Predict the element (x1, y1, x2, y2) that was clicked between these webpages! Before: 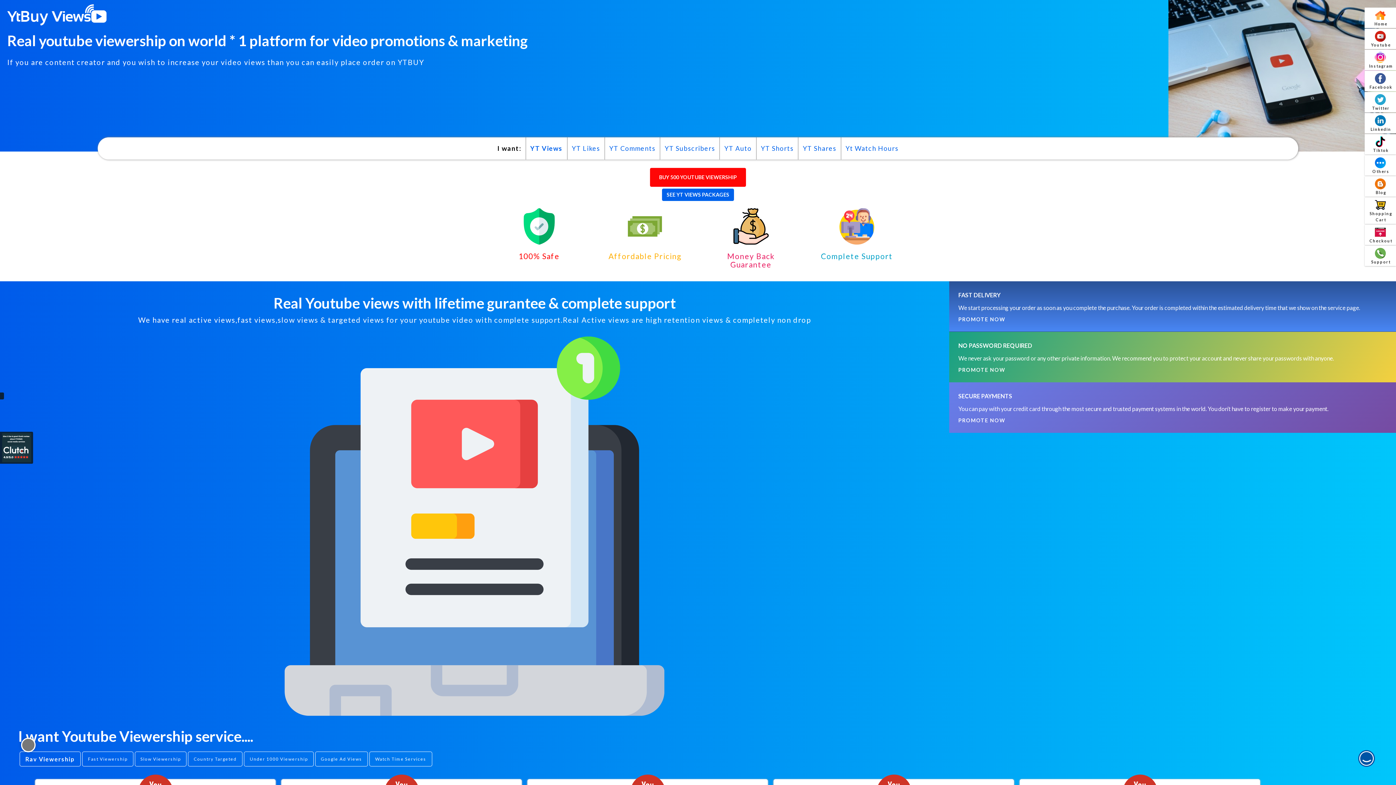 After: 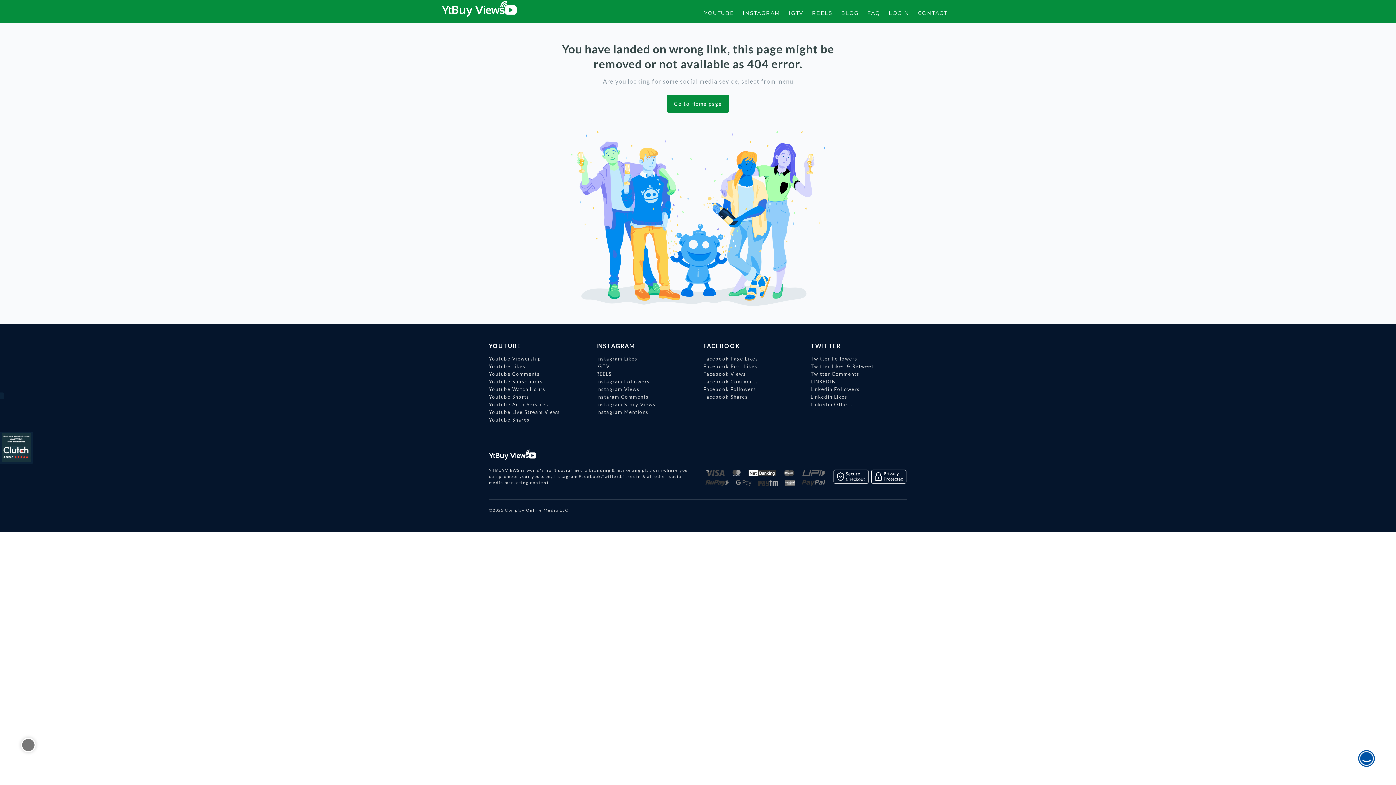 Action: bbox: (7, 4, 701, 25)